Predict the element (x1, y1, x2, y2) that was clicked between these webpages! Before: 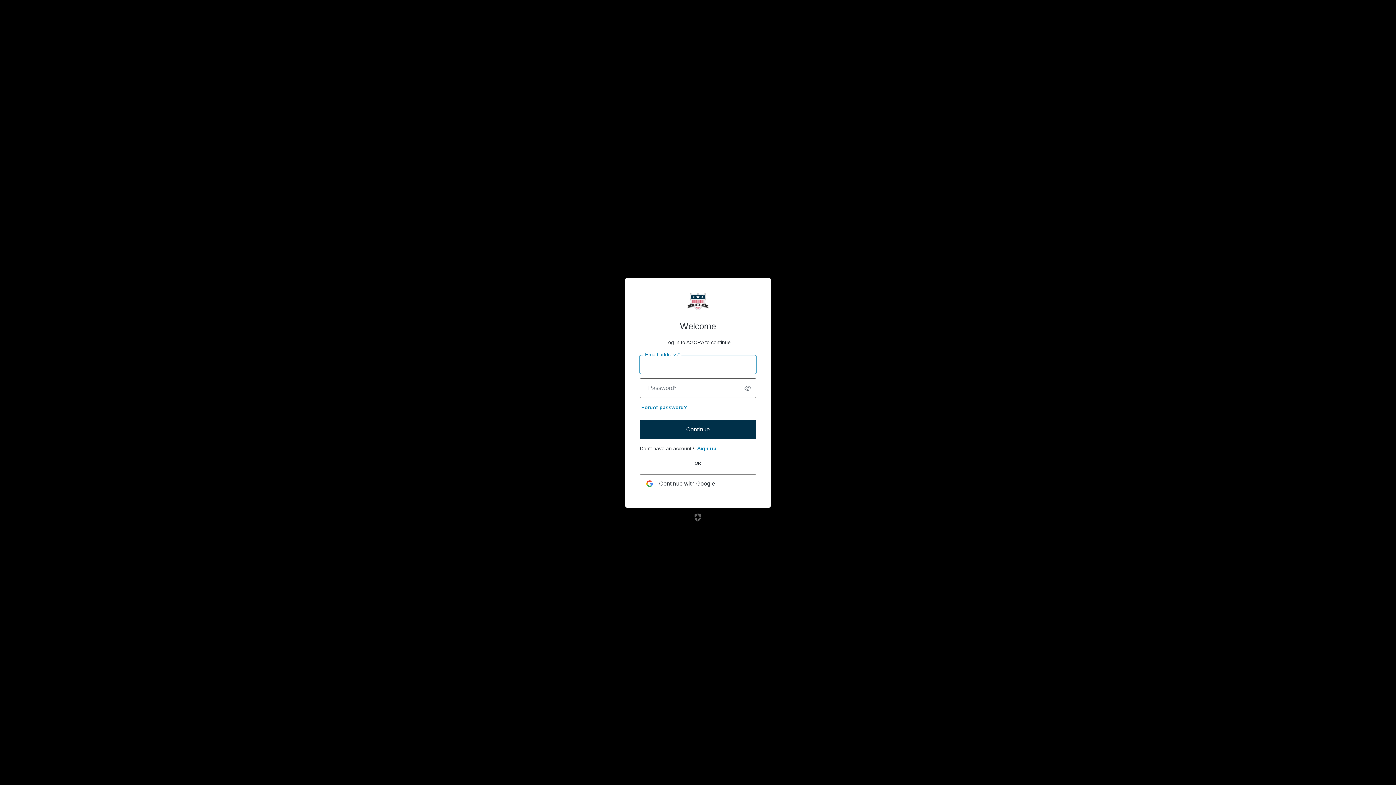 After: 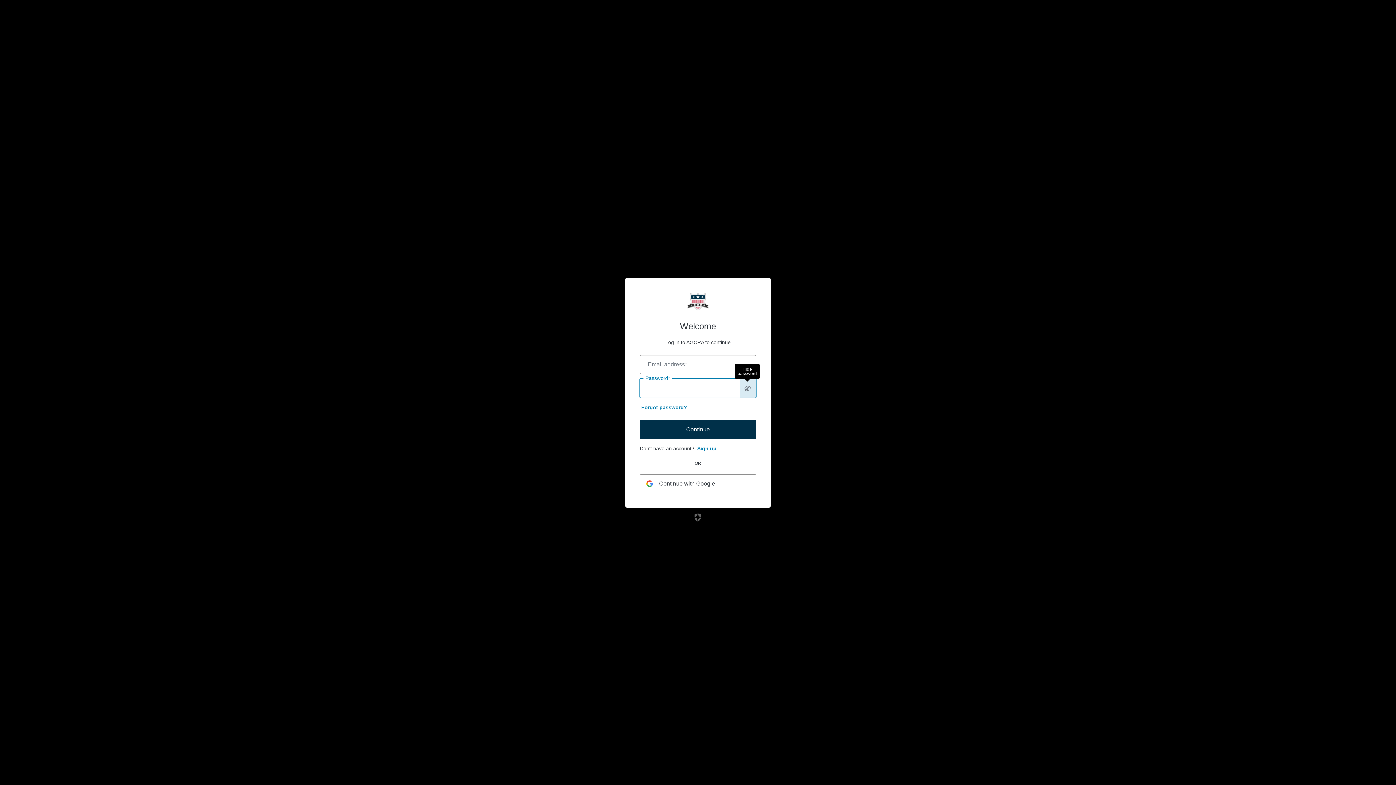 Action: bbox: (740, 378, 756, 397) label: Show password
Show password